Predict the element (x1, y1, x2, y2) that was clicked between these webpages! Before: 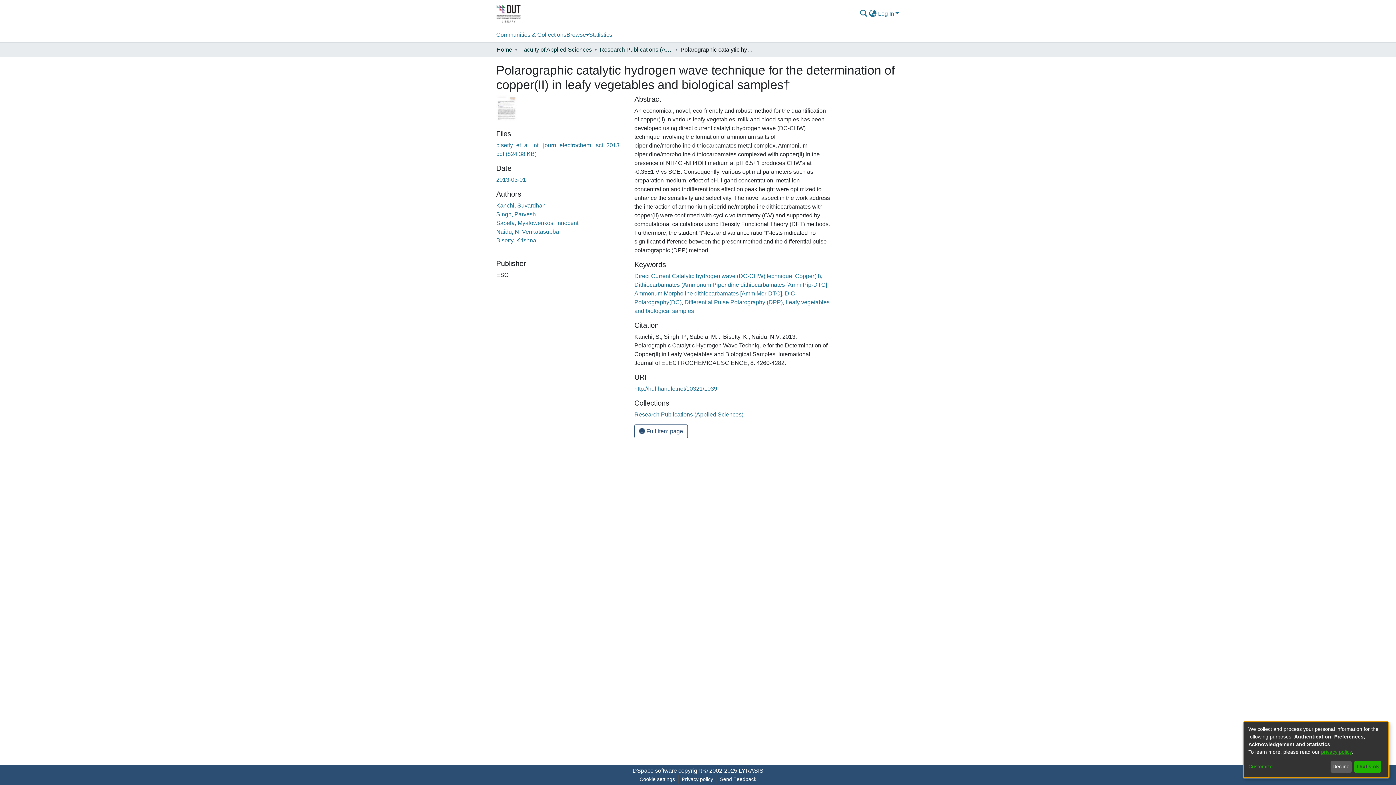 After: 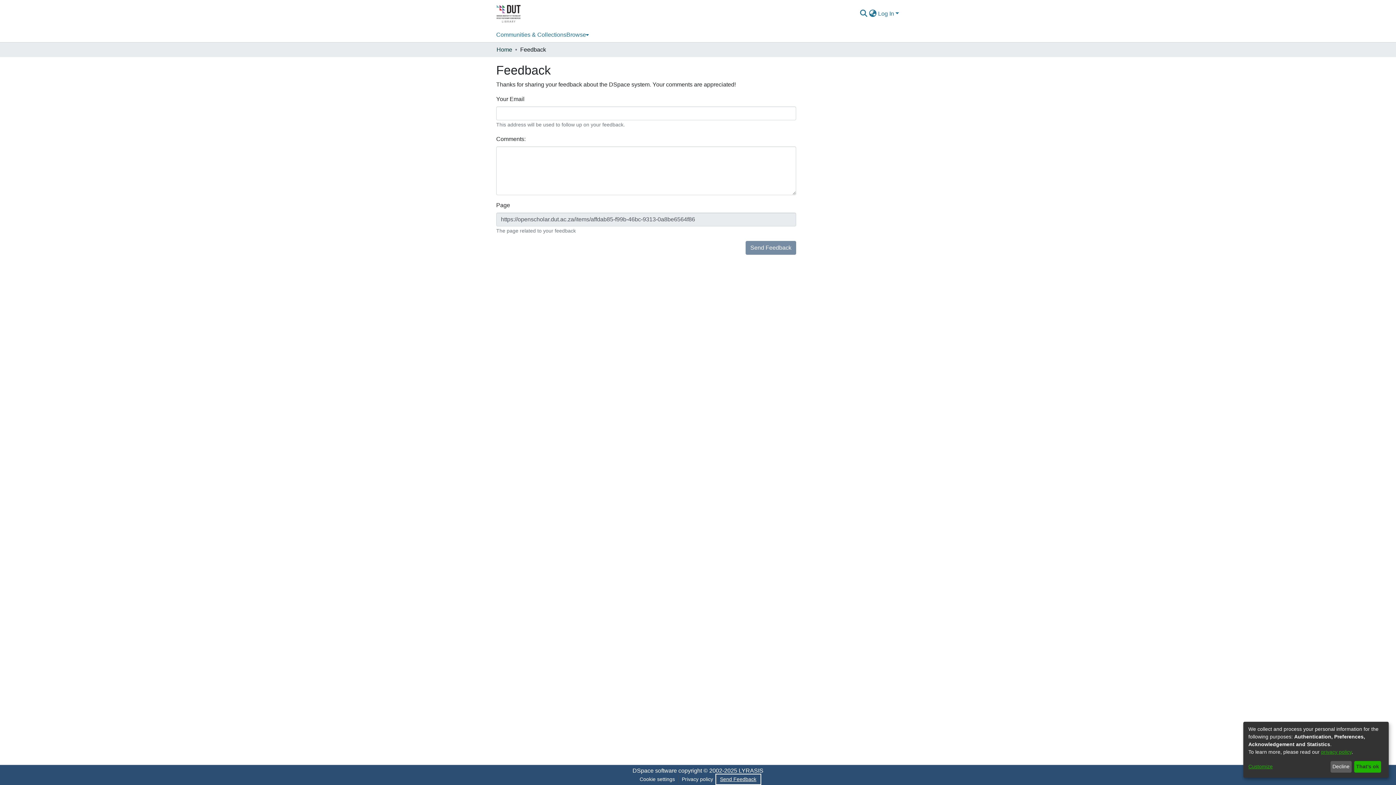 Action: bbox: (716, 775, 759, 784) label: Send Feedback